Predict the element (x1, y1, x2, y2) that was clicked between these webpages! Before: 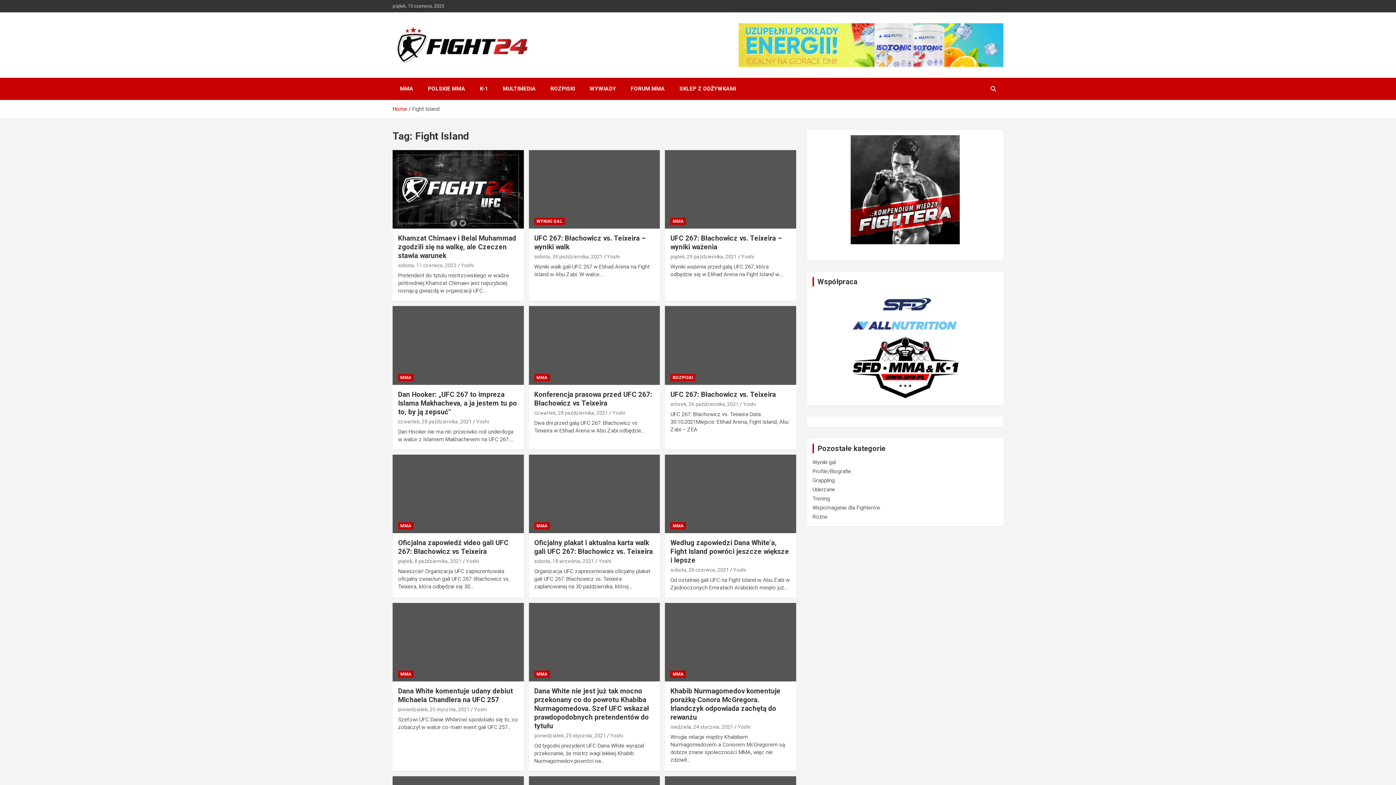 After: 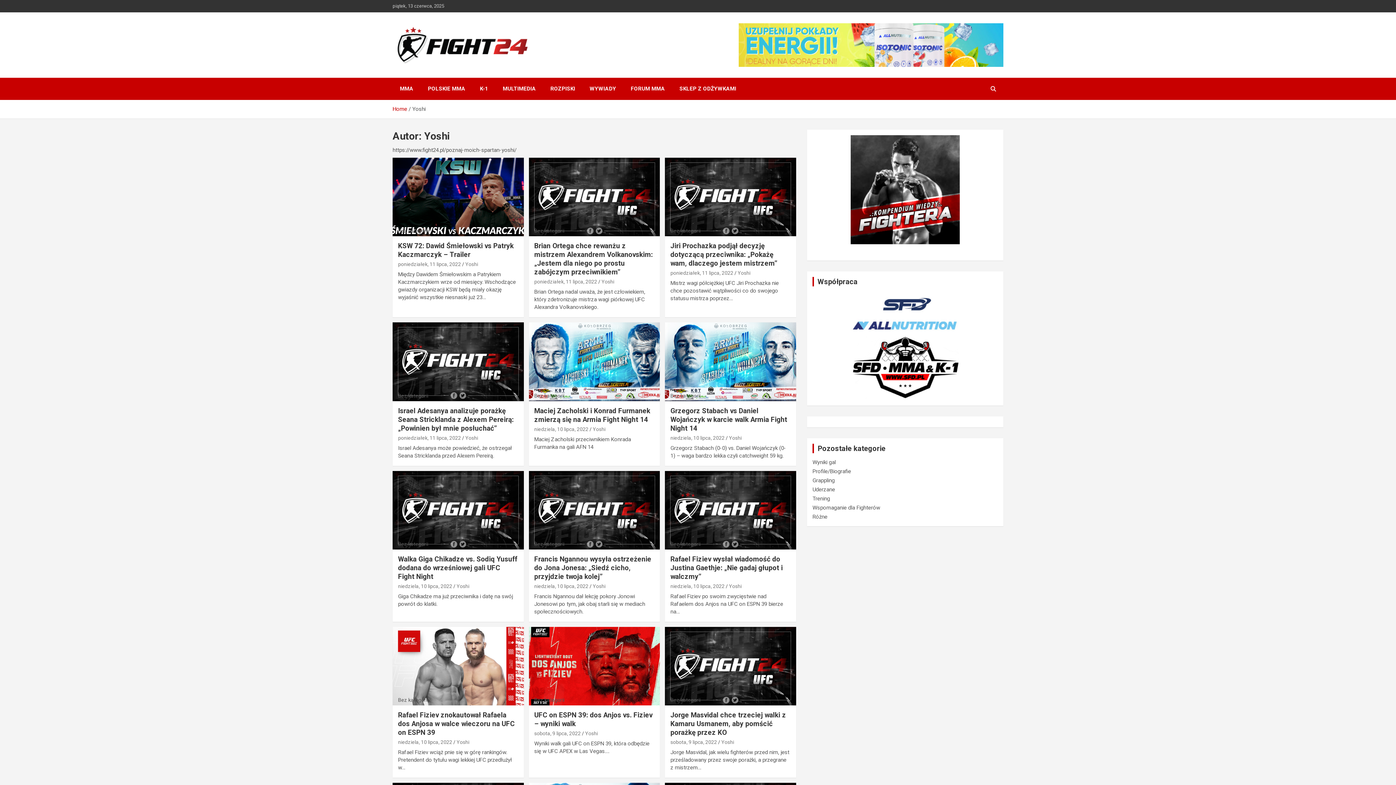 Action: bbox: (466, 558, 478, 564) label: Yoshi